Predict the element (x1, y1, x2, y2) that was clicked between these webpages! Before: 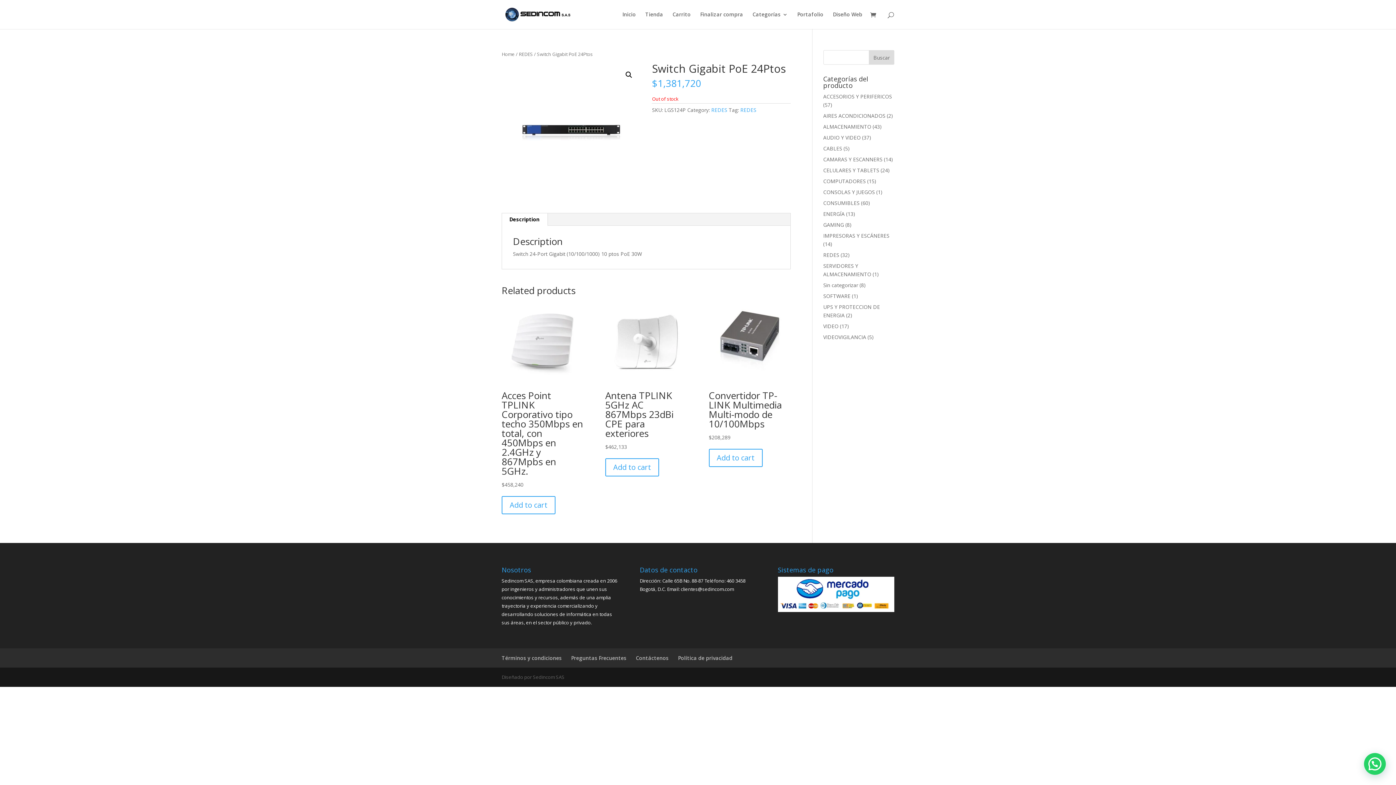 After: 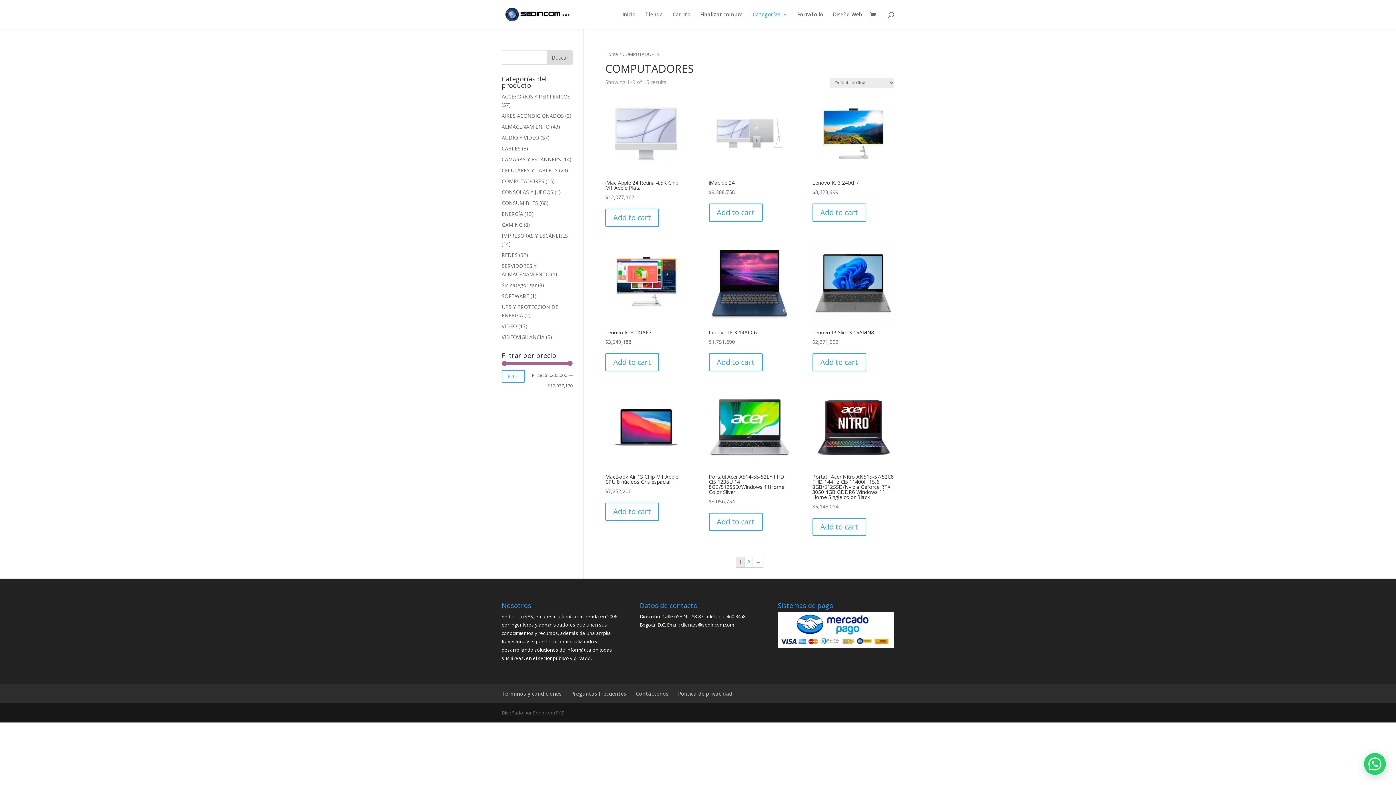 Action: label: COMPUTADORES bbox: (823, 177, 866, 184)